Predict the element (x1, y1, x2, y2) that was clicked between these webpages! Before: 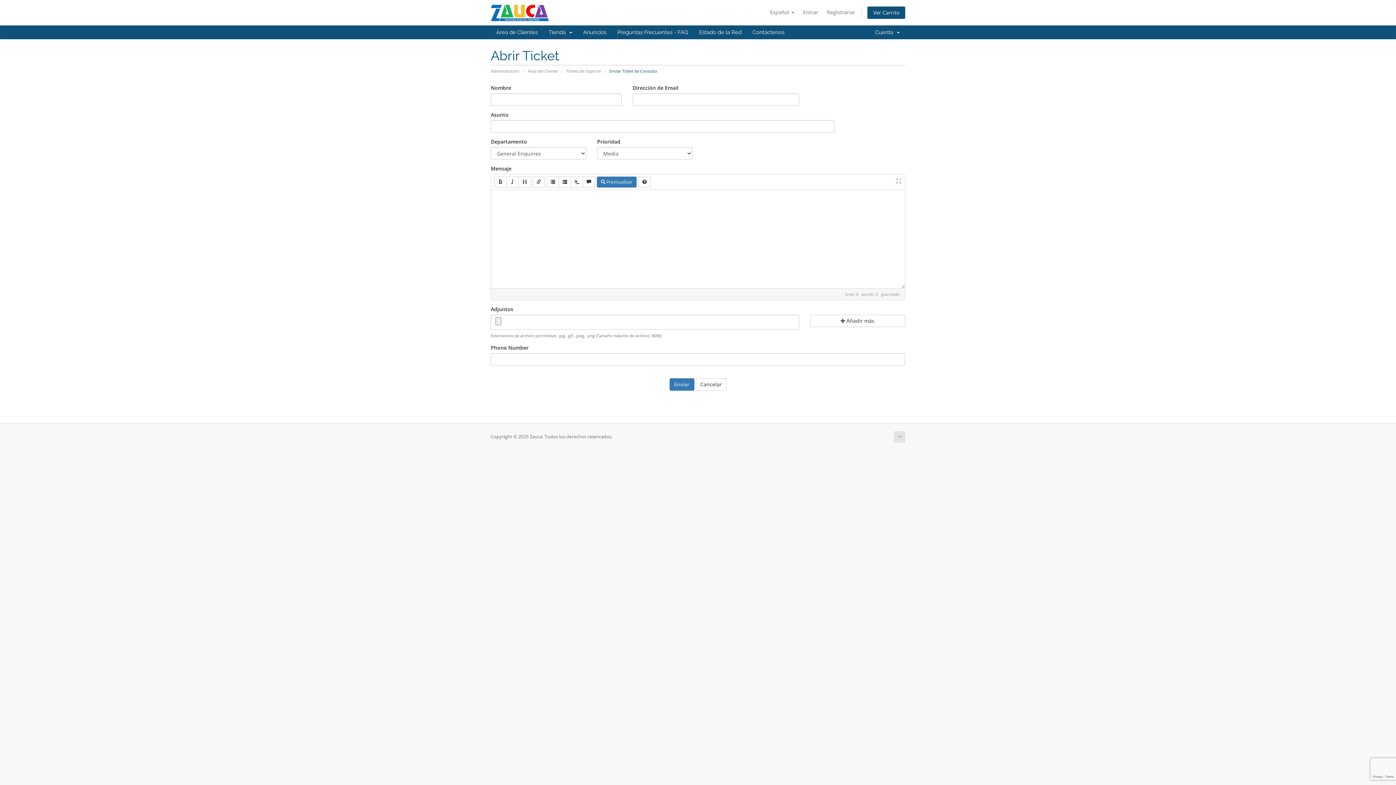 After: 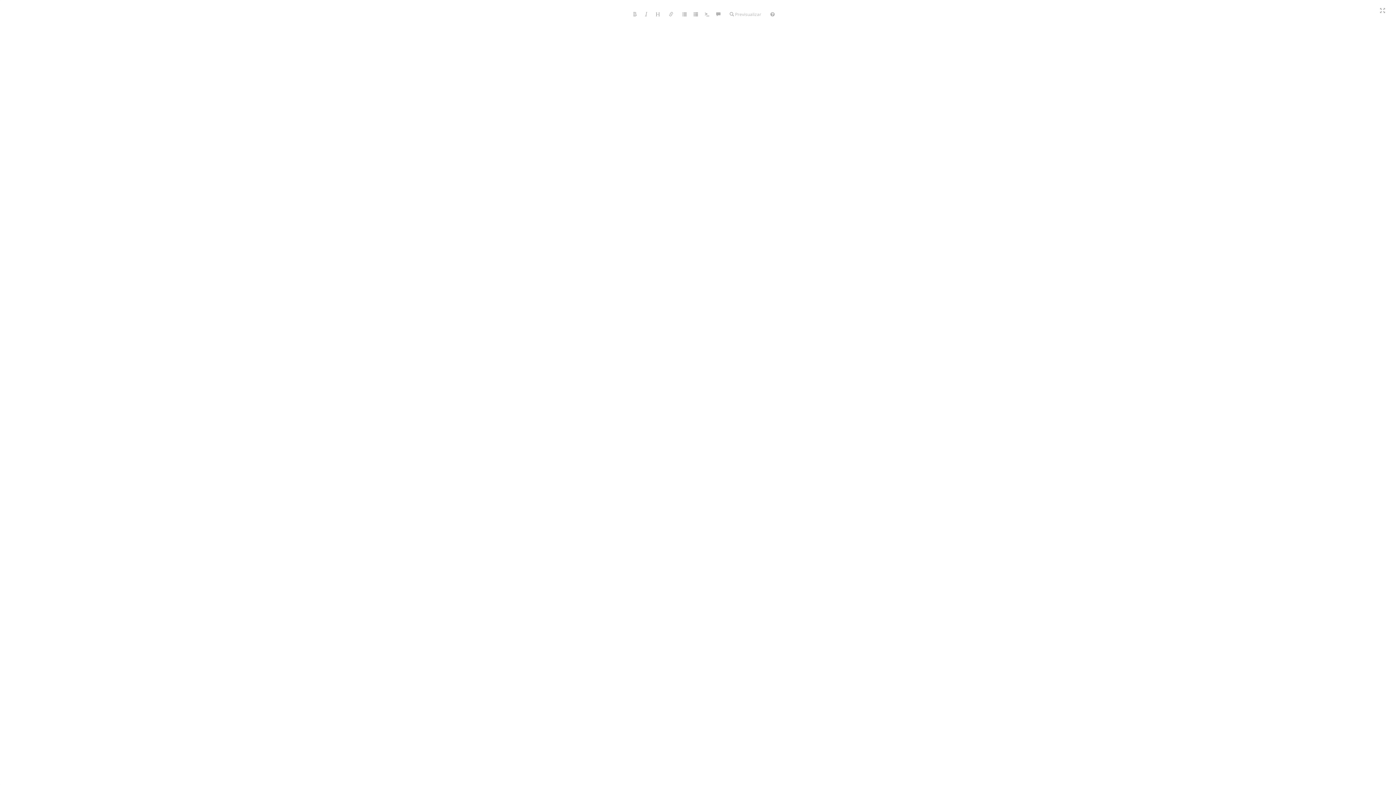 Action: bbox: (892, 176, 902, 185)